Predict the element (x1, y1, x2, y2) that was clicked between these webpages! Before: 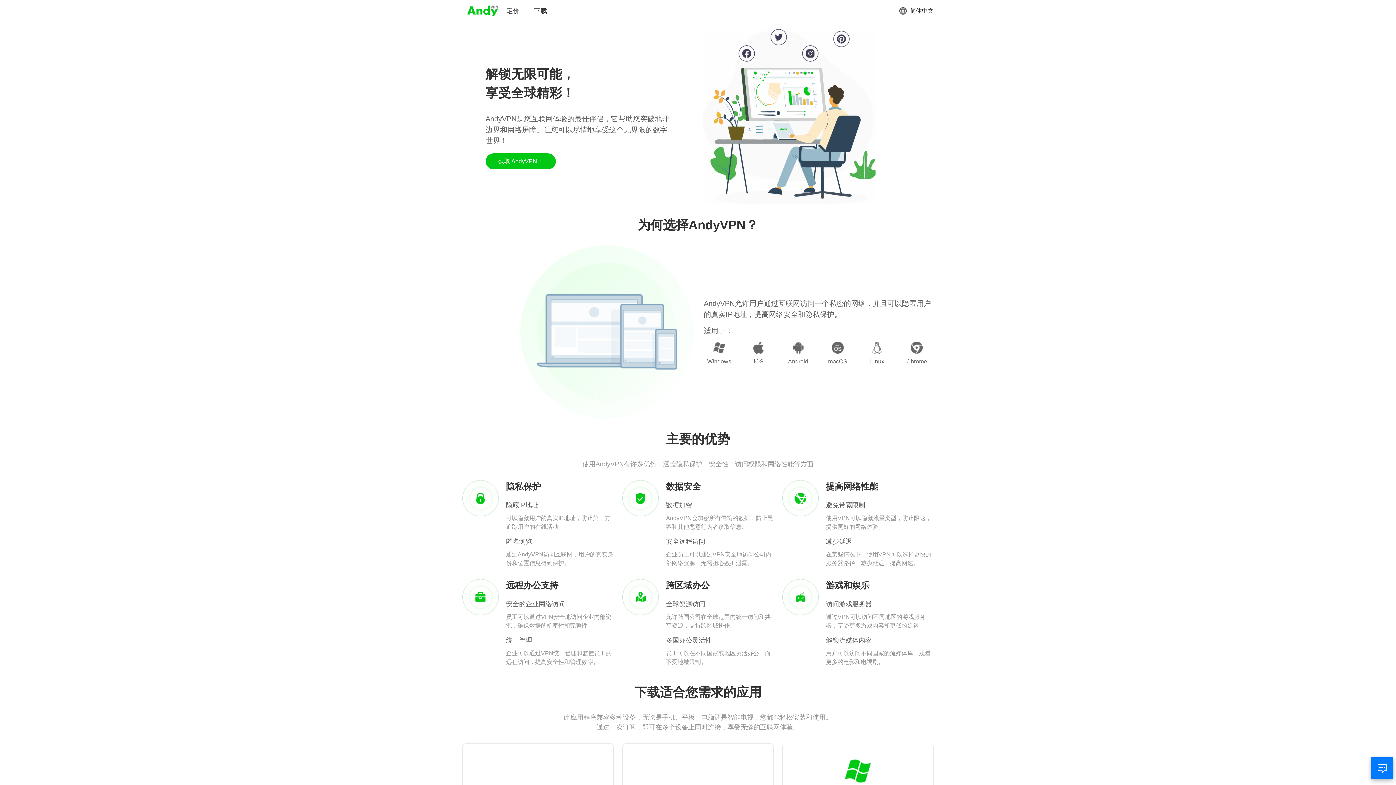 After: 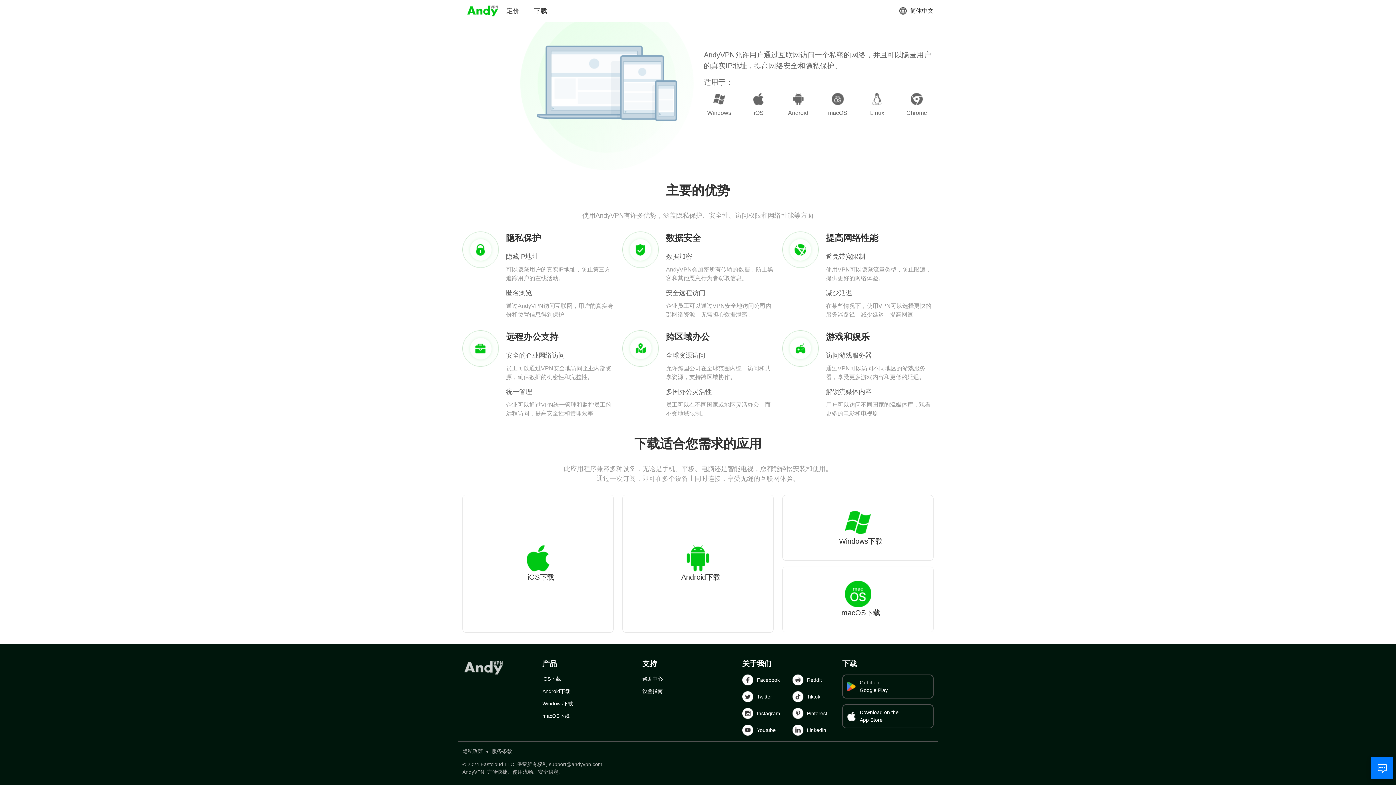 Action: label: 获取 AndyVPN bbox: (485, 153, 555, 169)